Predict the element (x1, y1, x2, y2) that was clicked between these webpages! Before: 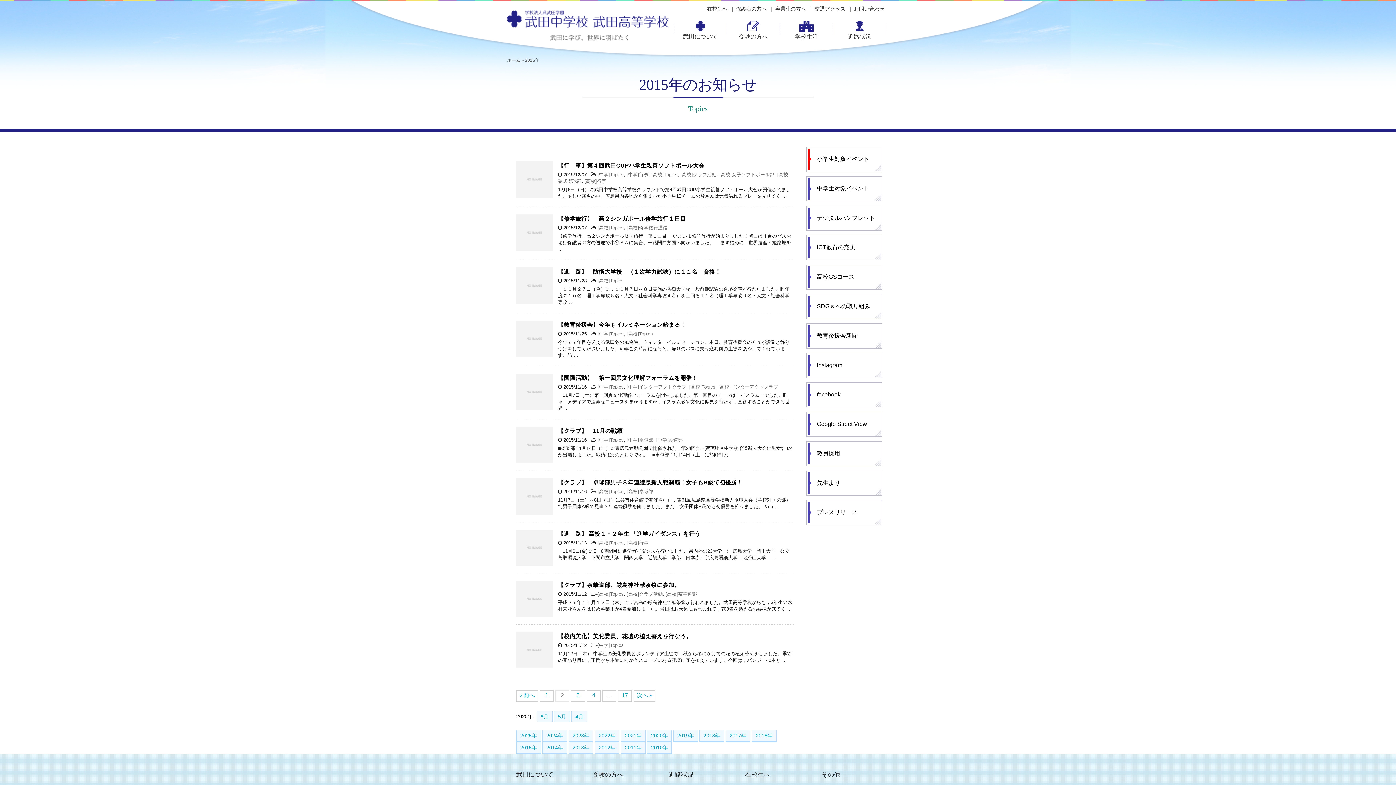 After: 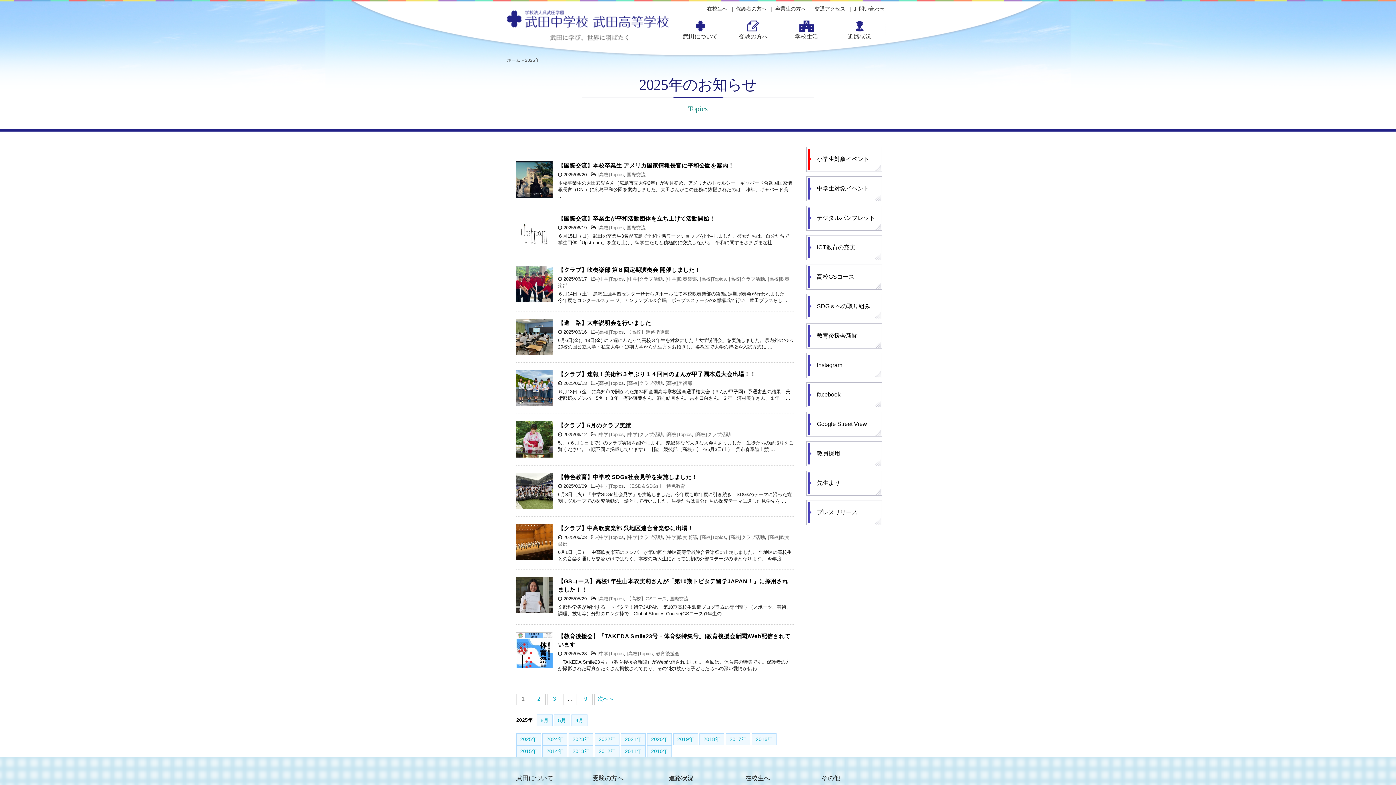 Action: bbox: (516, 730, 541, 742) label: 2025年